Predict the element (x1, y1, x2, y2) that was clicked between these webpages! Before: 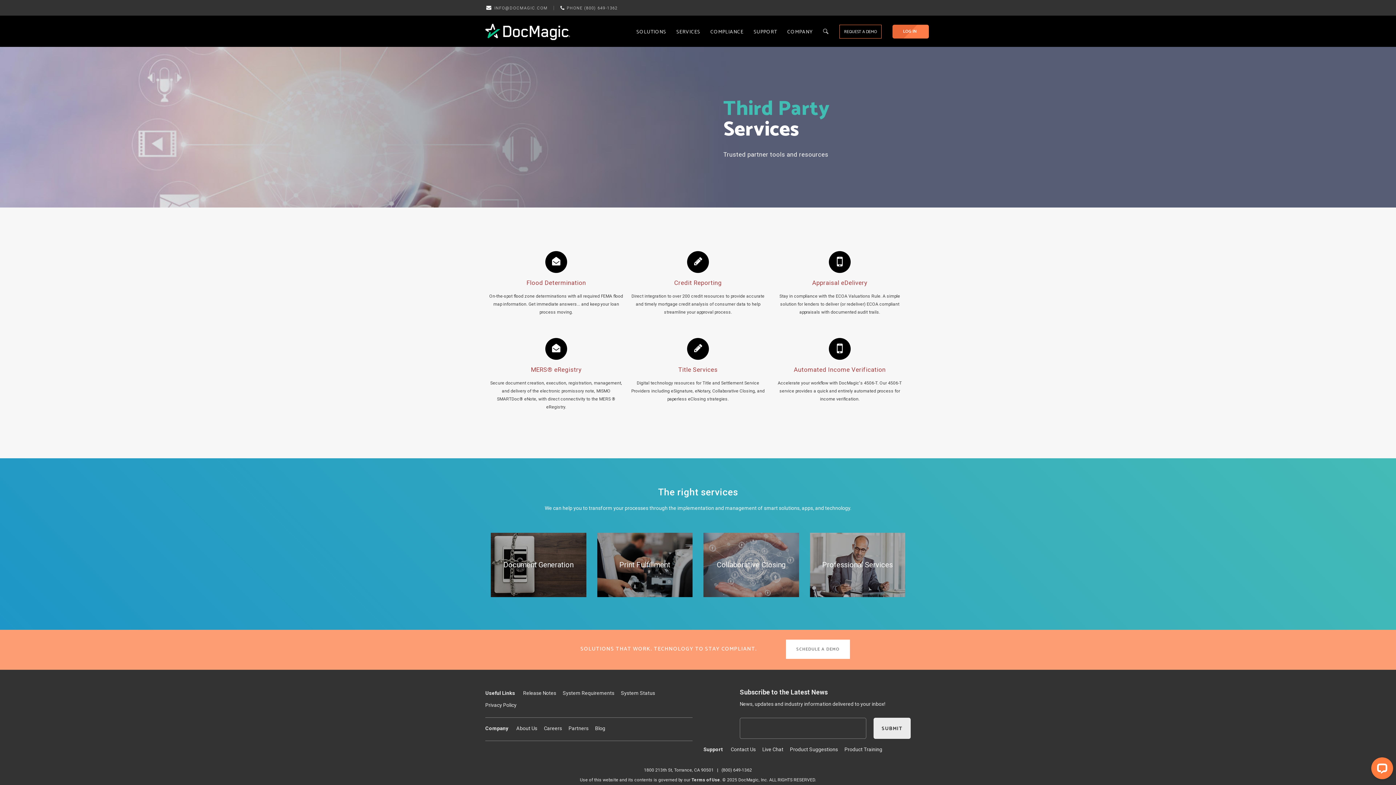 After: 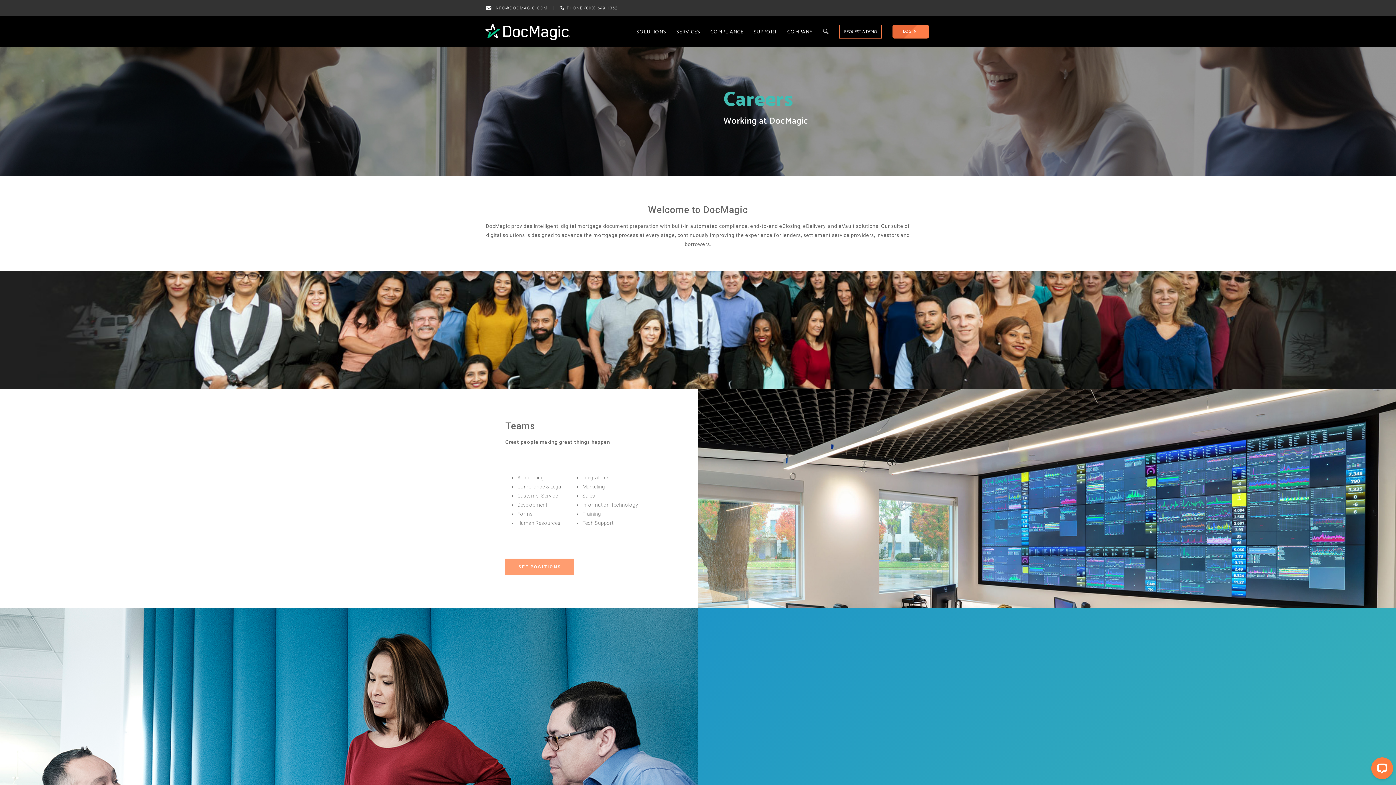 Action: label: Careers bbox: (544, 723, 568, 733)